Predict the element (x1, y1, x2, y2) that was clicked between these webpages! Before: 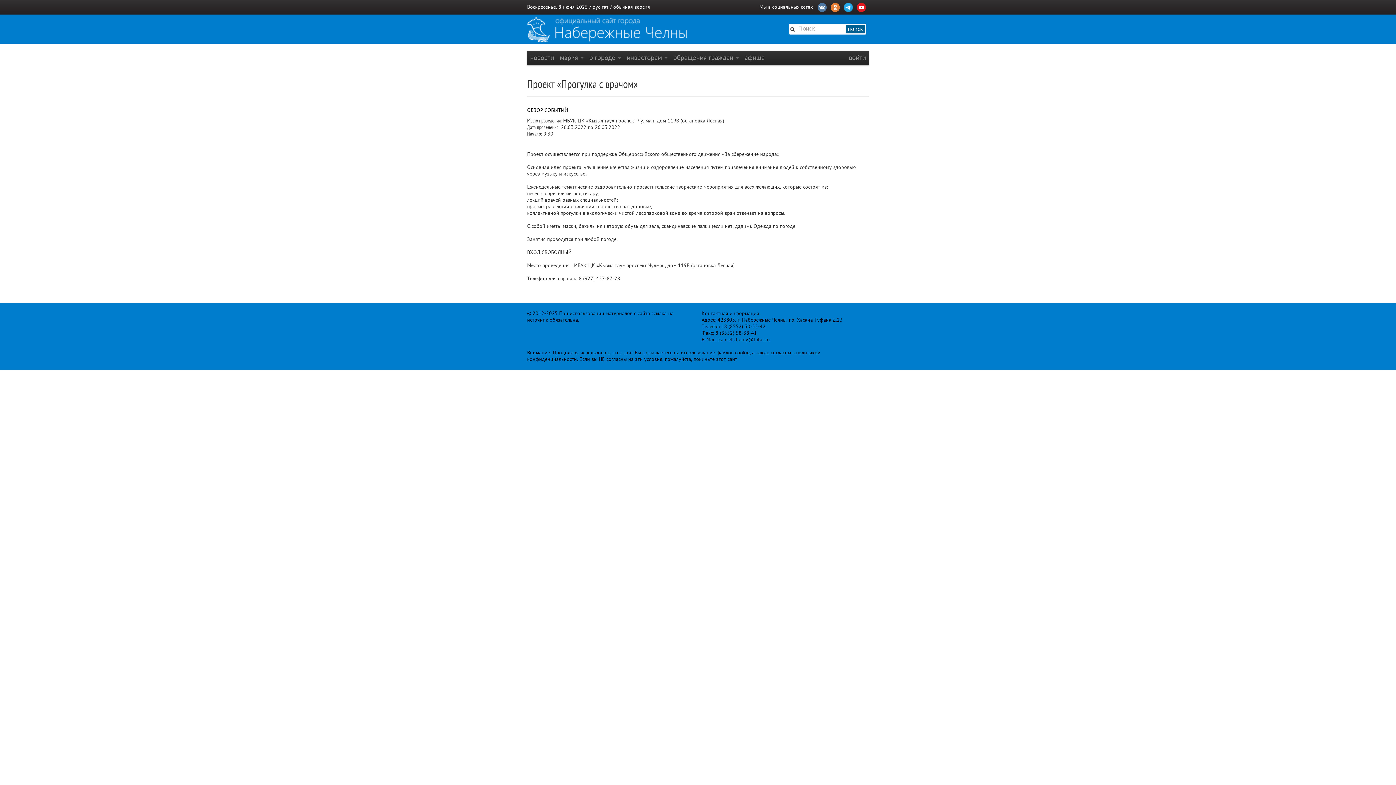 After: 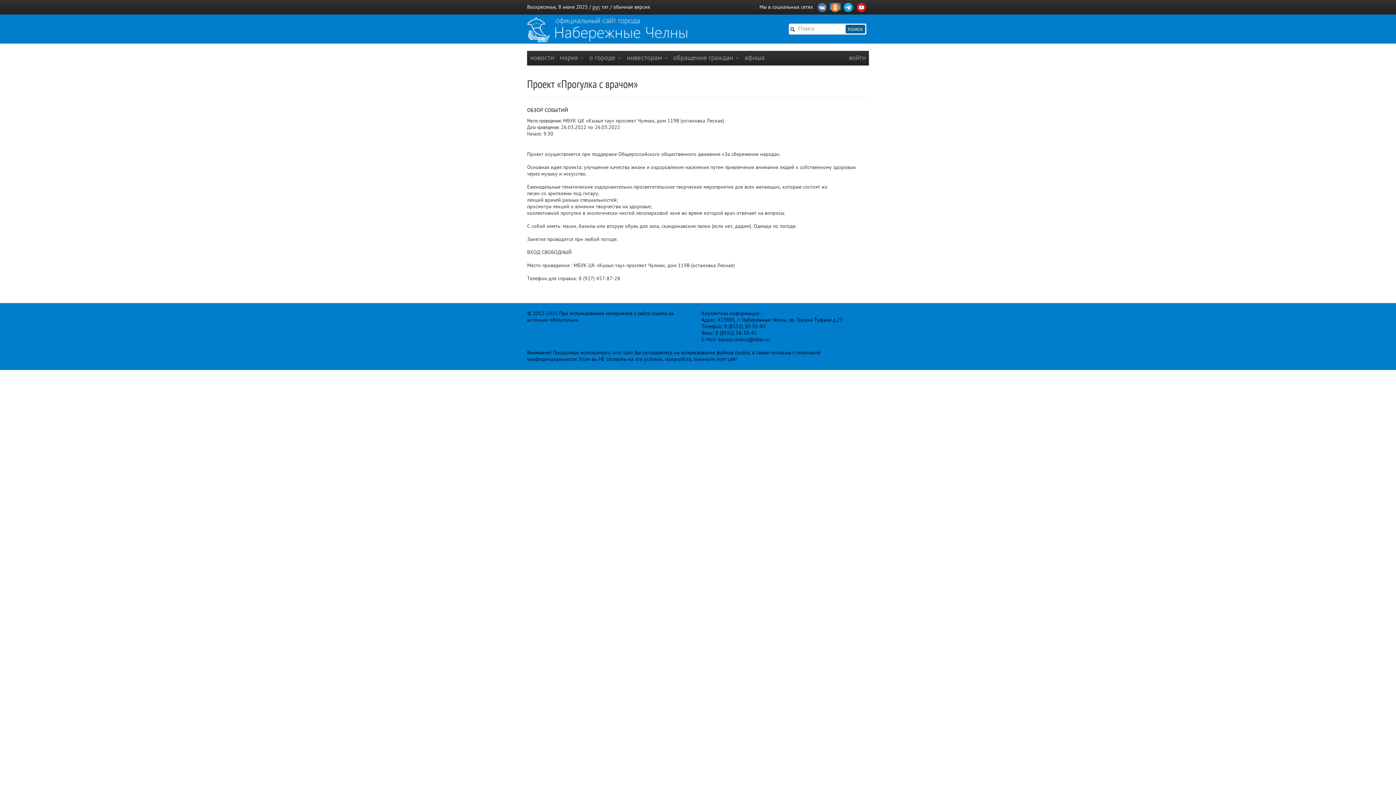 Action: bbox: (829, 2, 841, 10)